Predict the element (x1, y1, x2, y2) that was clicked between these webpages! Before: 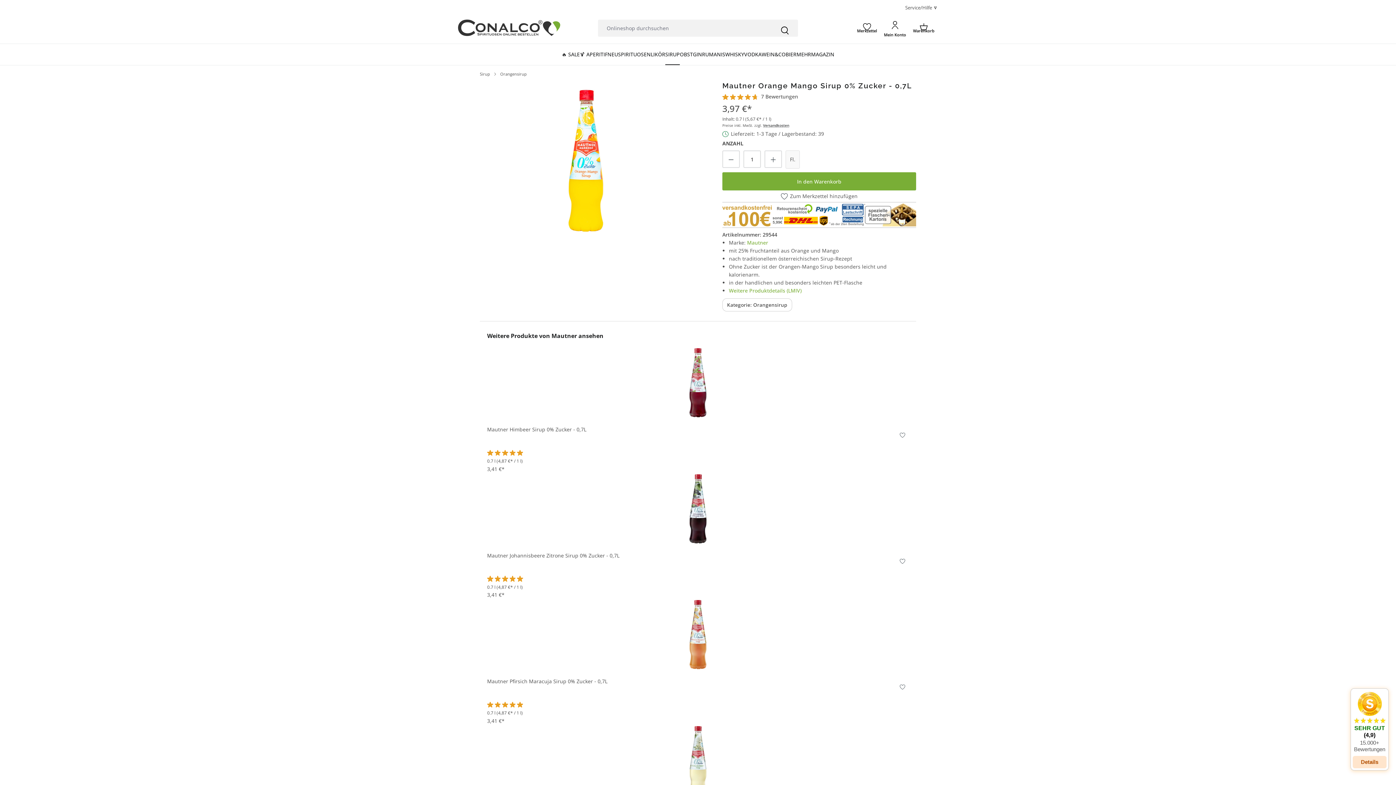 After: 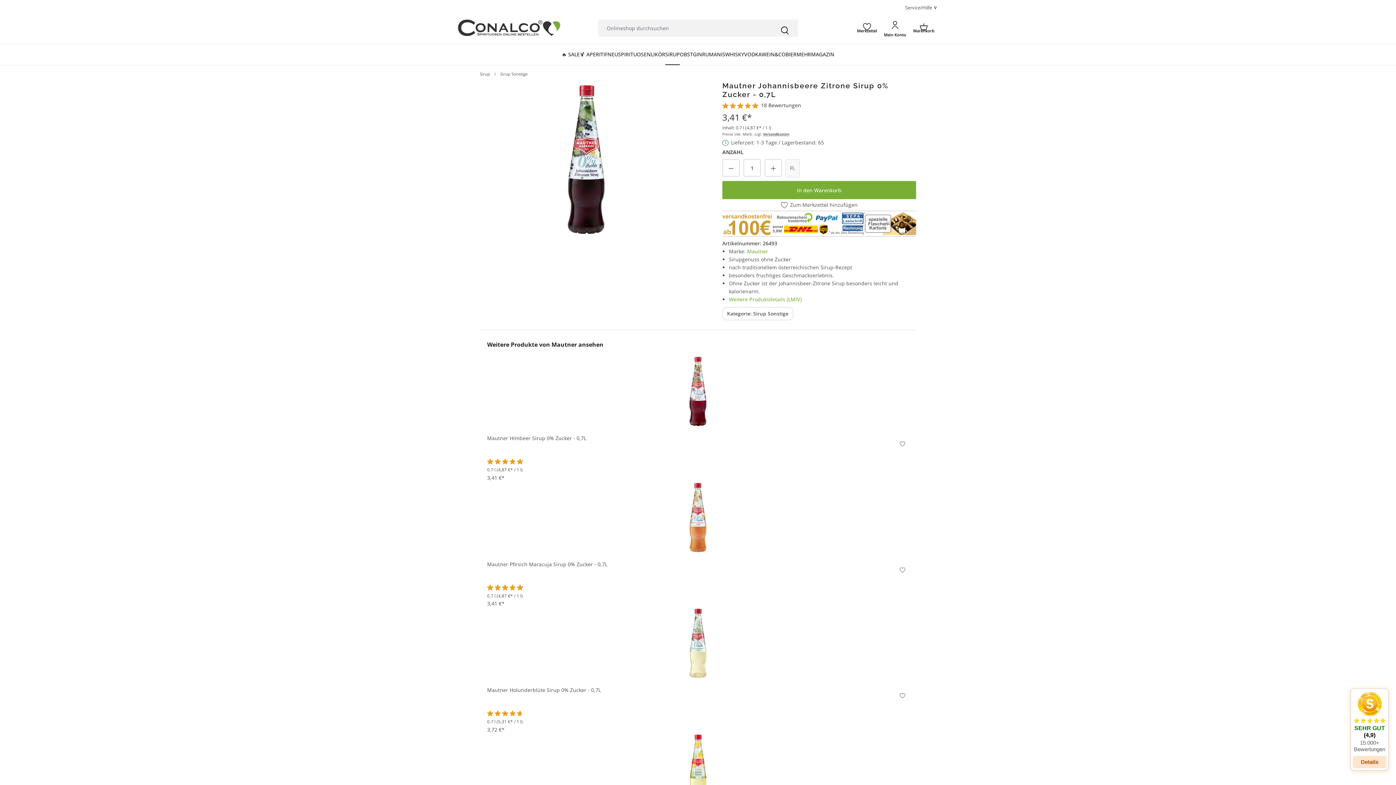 Action: bbox: (487, 552, 898, 573) label: Mautner Johannisbeere Zitrone Sirup 0% Zucker - 0,7L